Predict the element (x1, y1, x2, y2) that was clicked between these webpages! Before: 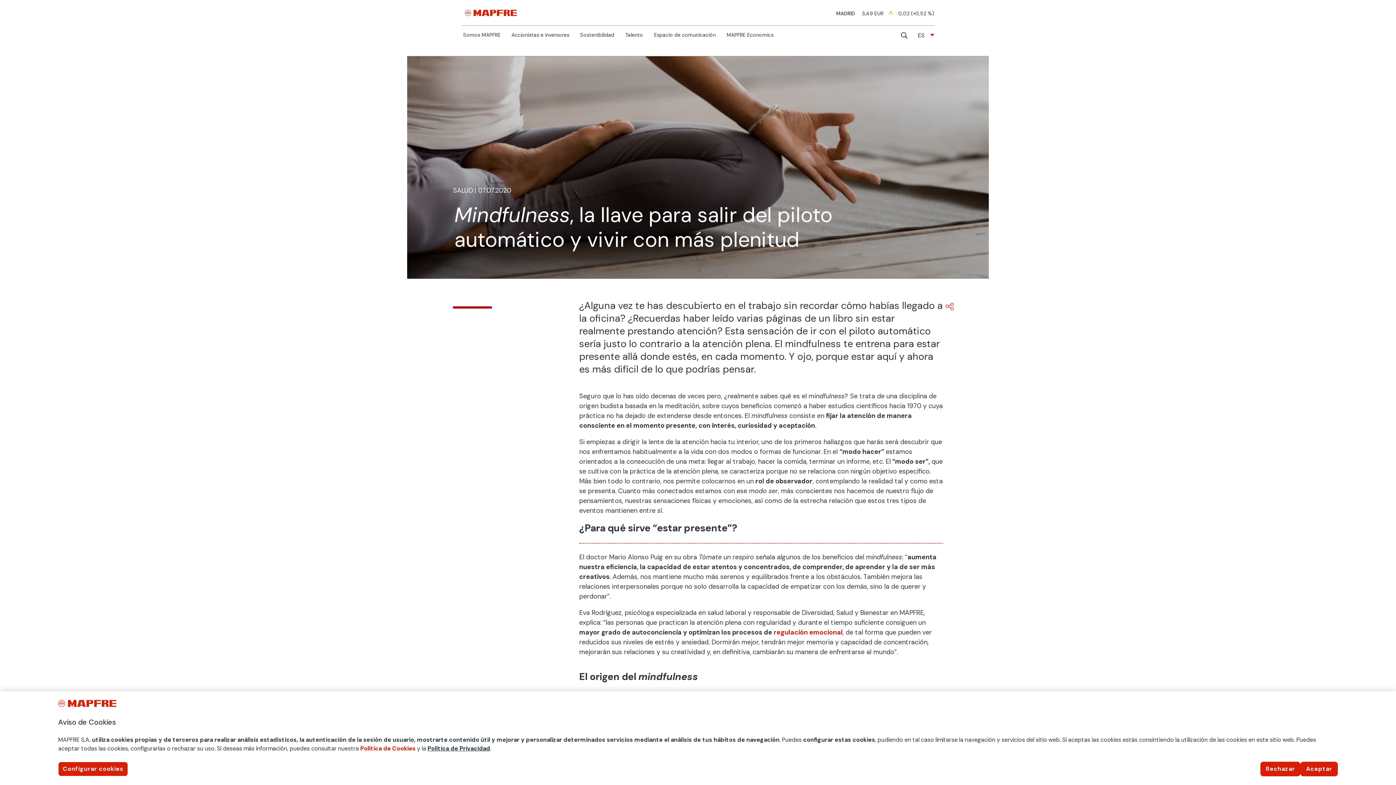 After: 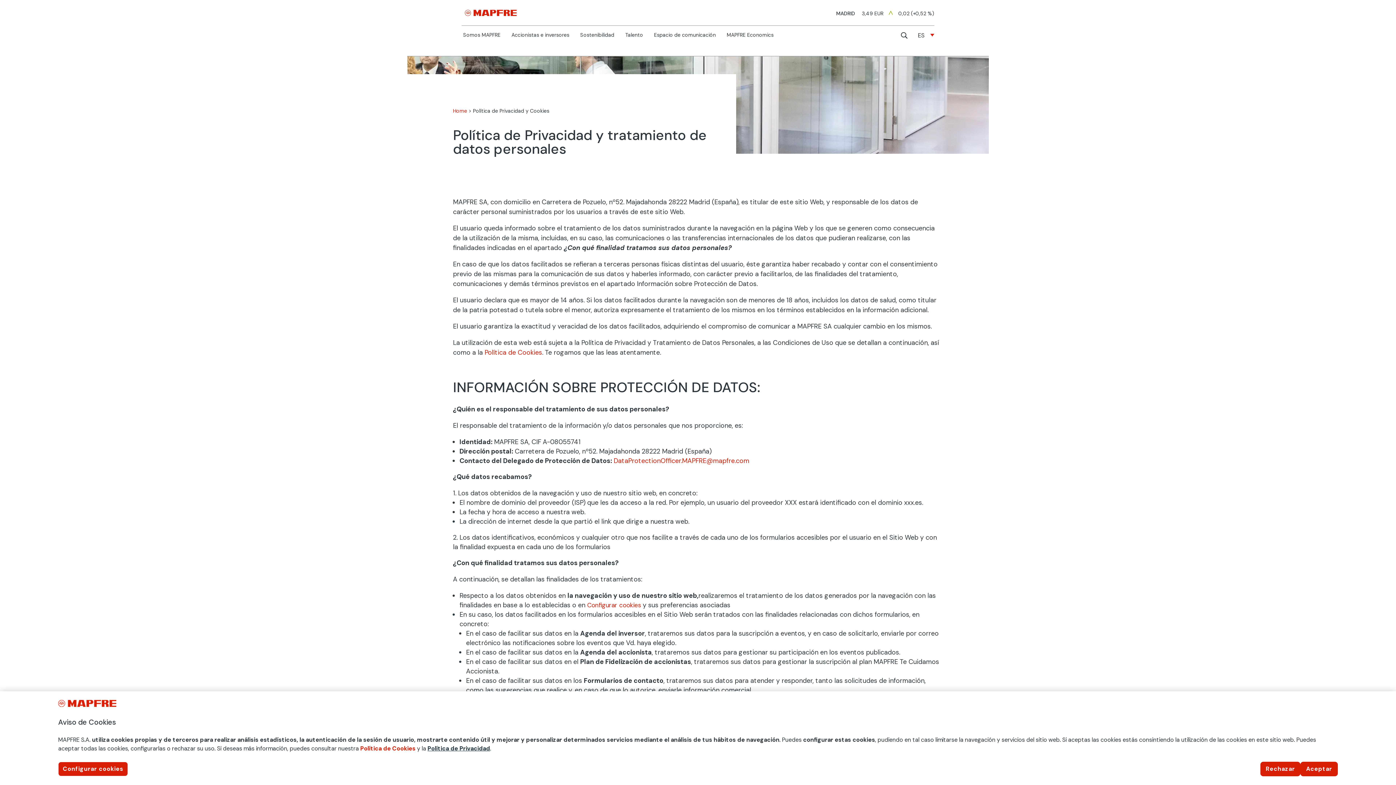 Action: bbox: (427, 745, 490, 752) label: Política de Privacidad